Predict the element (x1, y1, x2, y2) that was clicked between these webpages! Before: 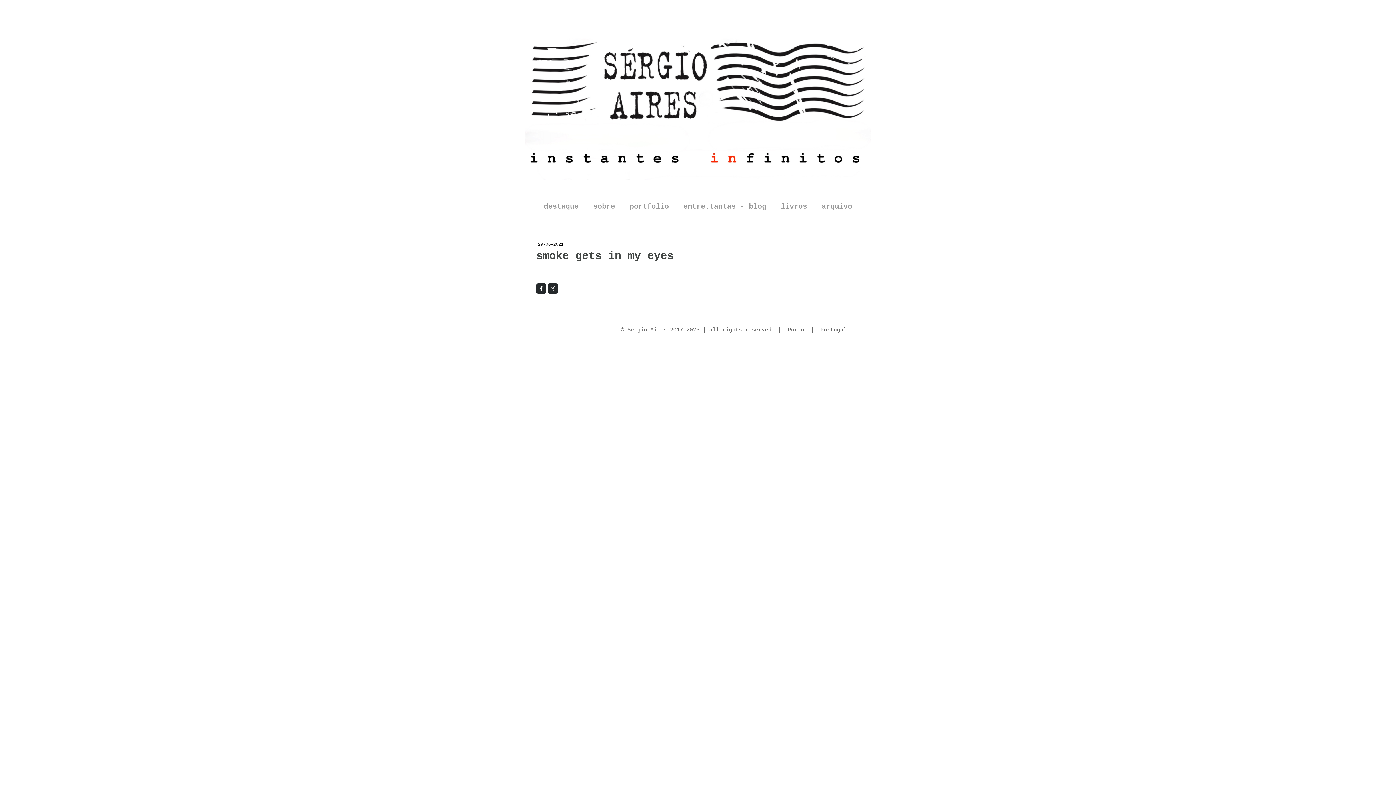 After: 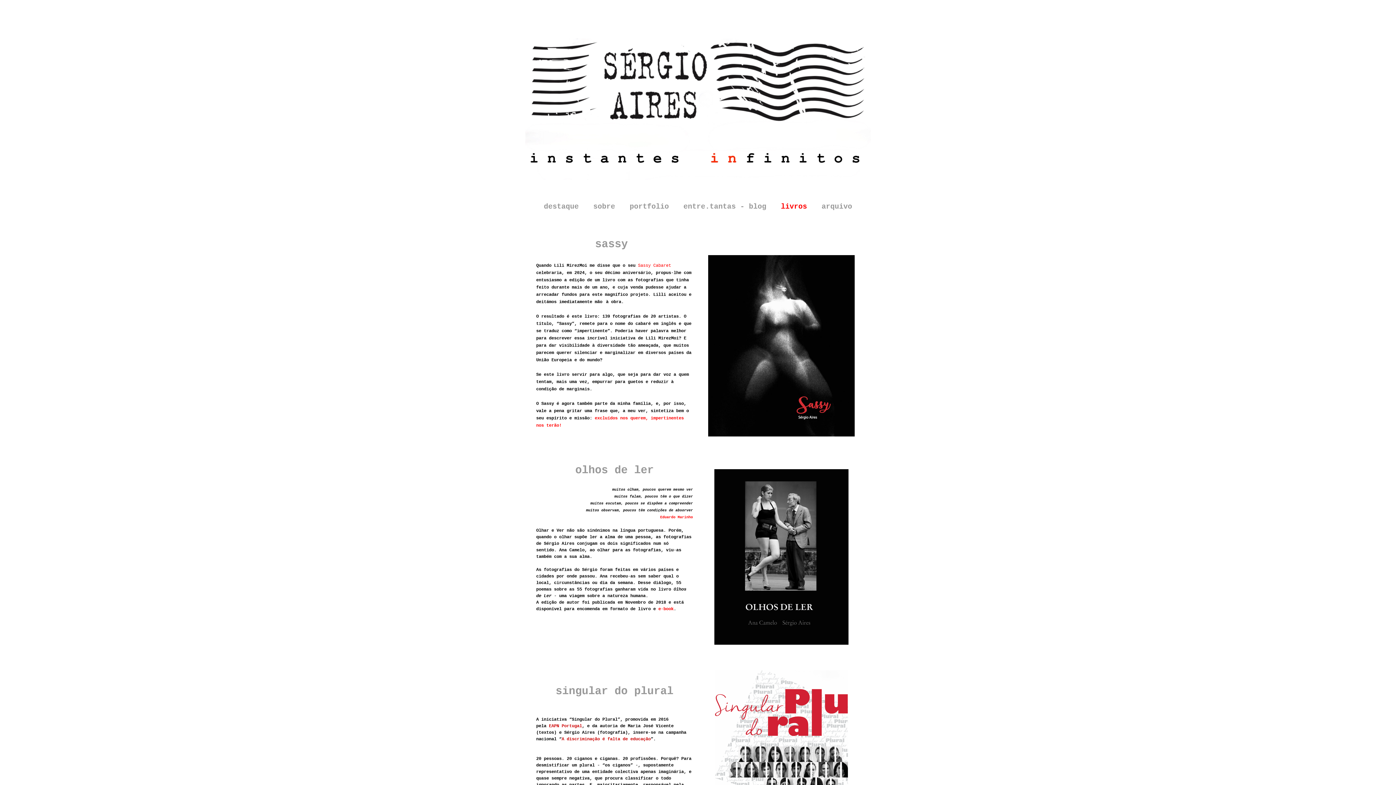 Action: label: livros bbox: (773, 196, 814, 217)